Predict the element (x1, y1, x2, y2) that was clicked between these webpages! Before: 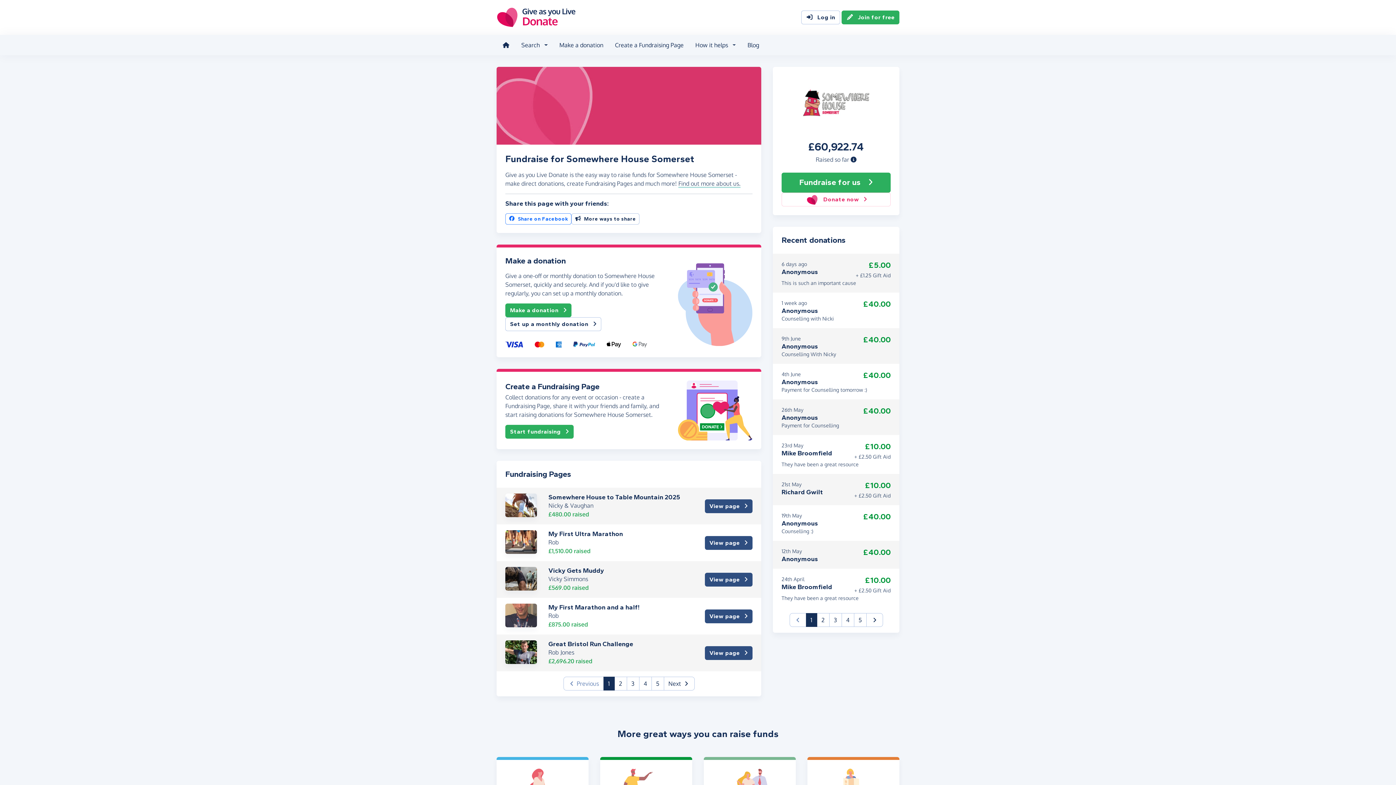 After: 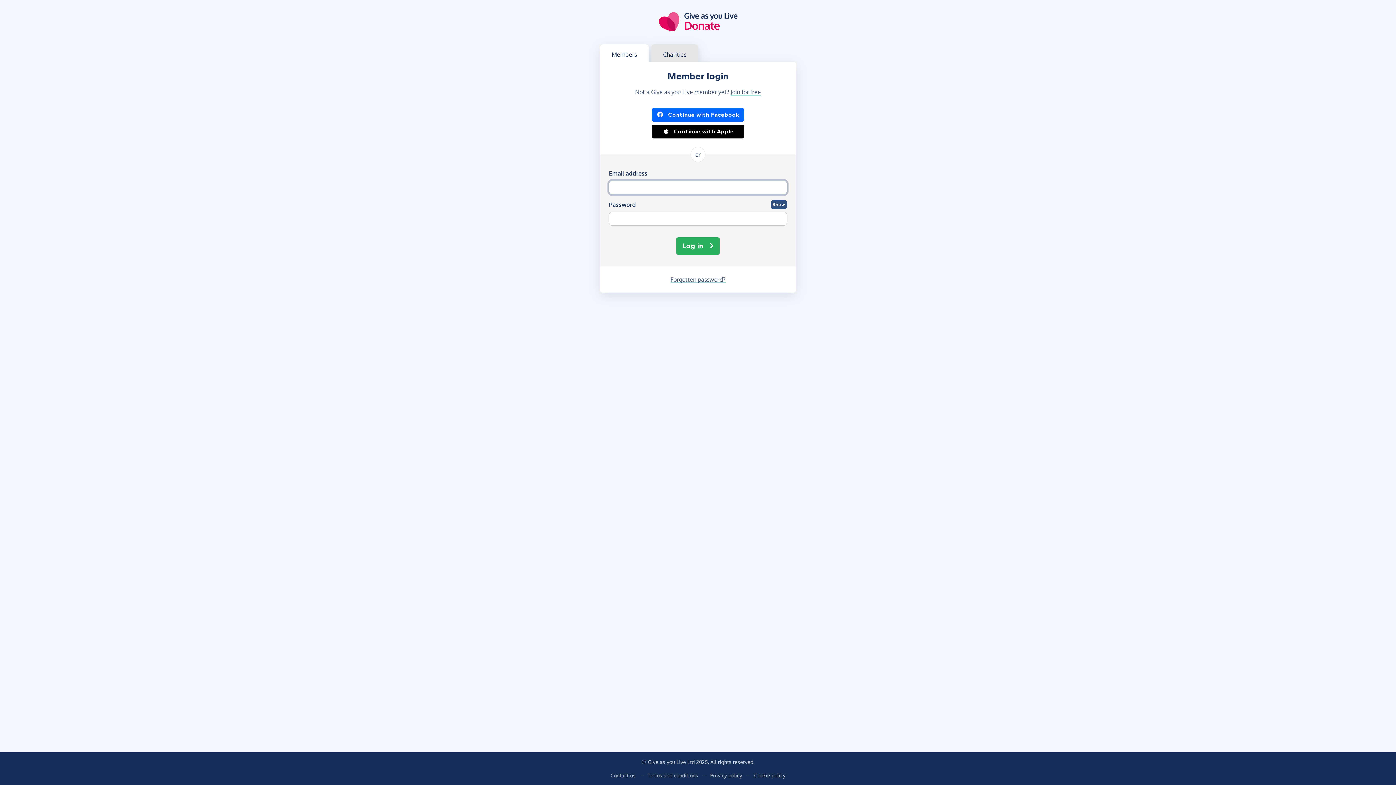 Action: label: Log in bbox: (801, 10, 840, 24)